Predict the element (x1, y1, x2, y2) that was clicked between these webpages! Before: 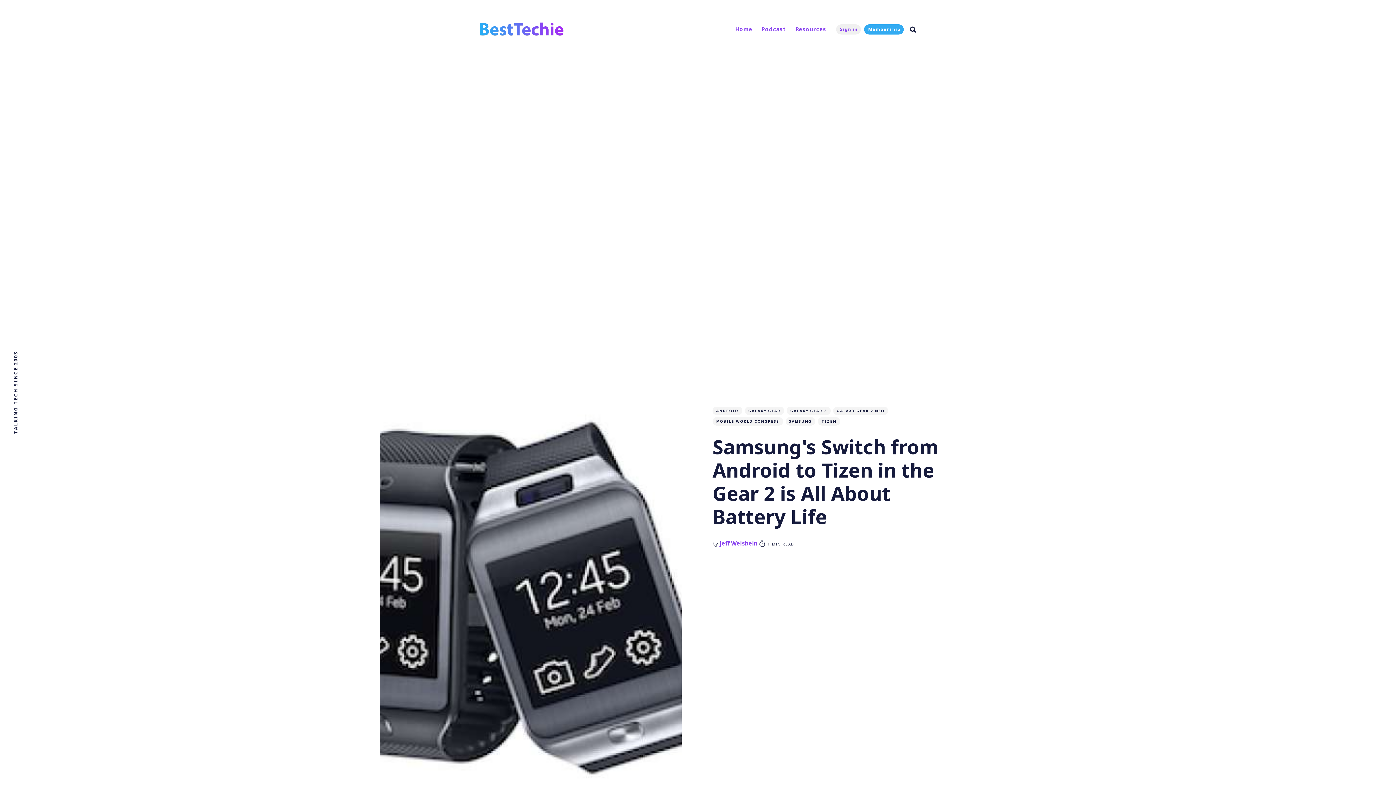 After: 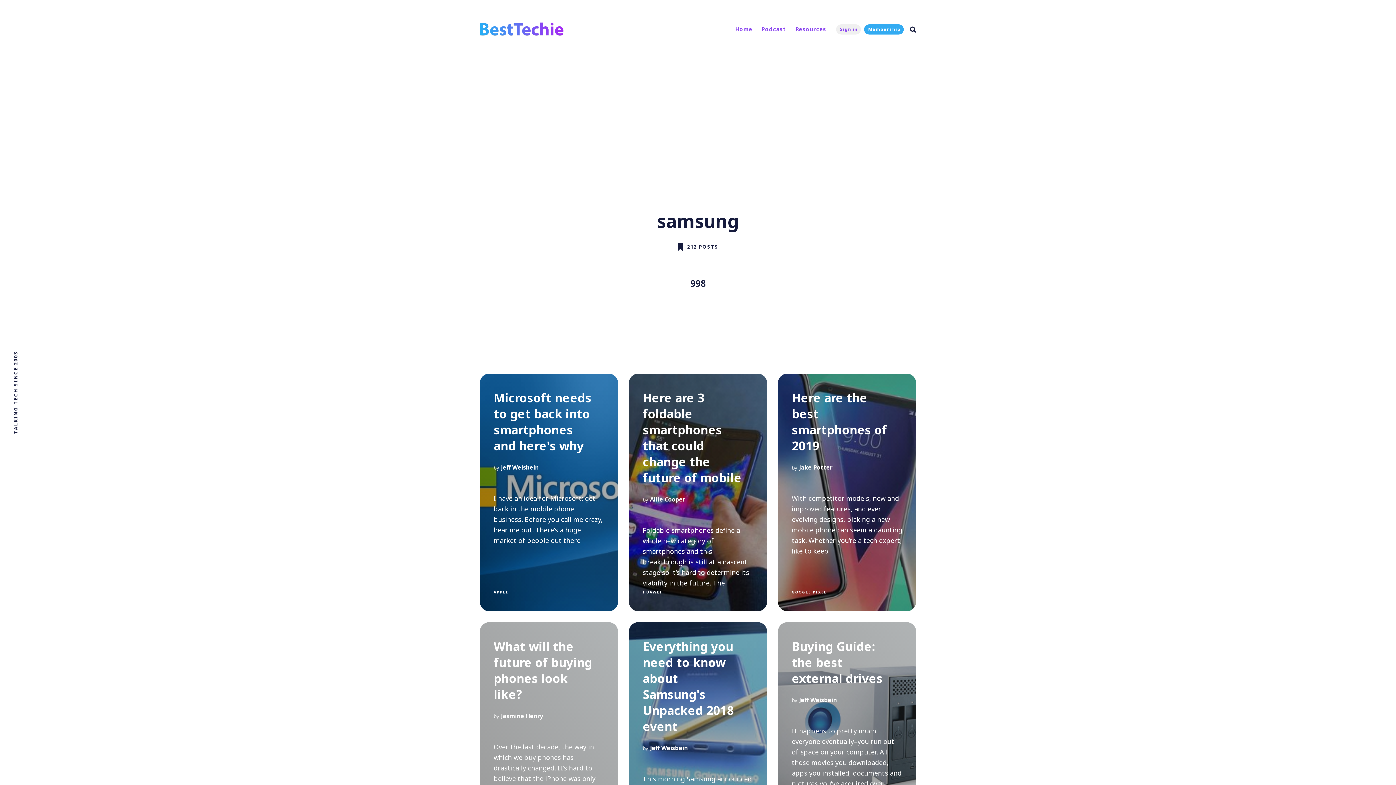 Action: bbox: (785, 417, 815, 425) label: SAMSUNG